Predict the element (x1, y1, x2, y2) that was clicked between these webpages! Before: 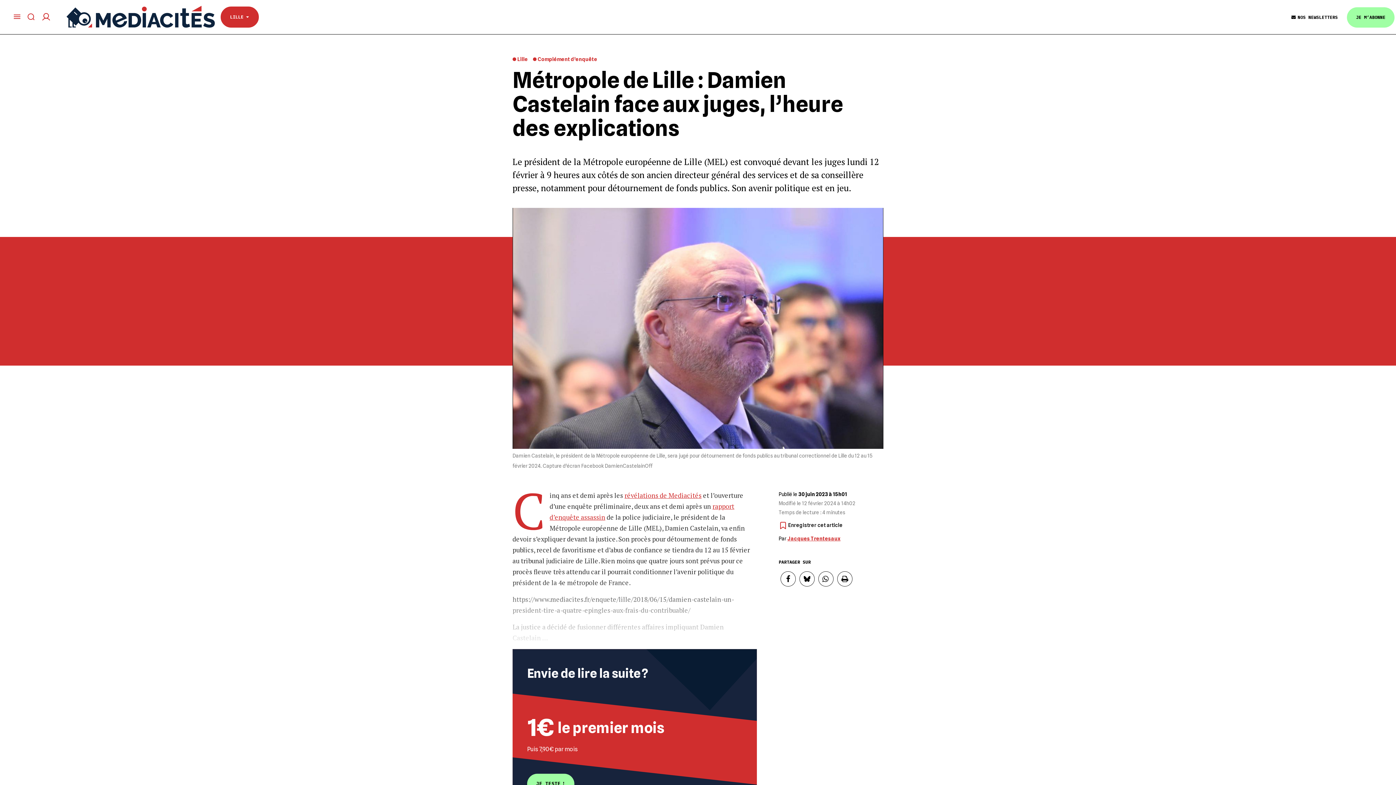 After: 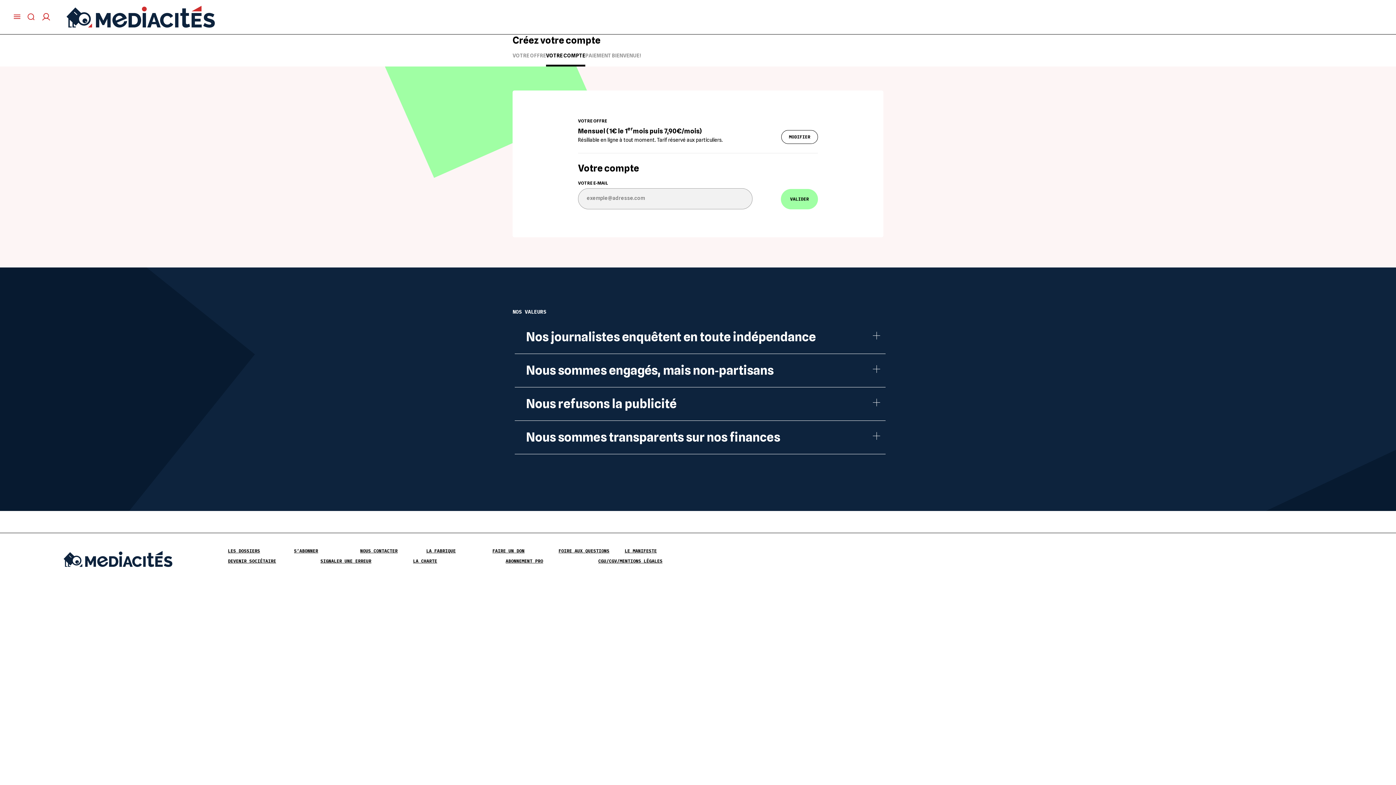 Action: bbox: (527, 774, 574, 794) label: JE TESTE !